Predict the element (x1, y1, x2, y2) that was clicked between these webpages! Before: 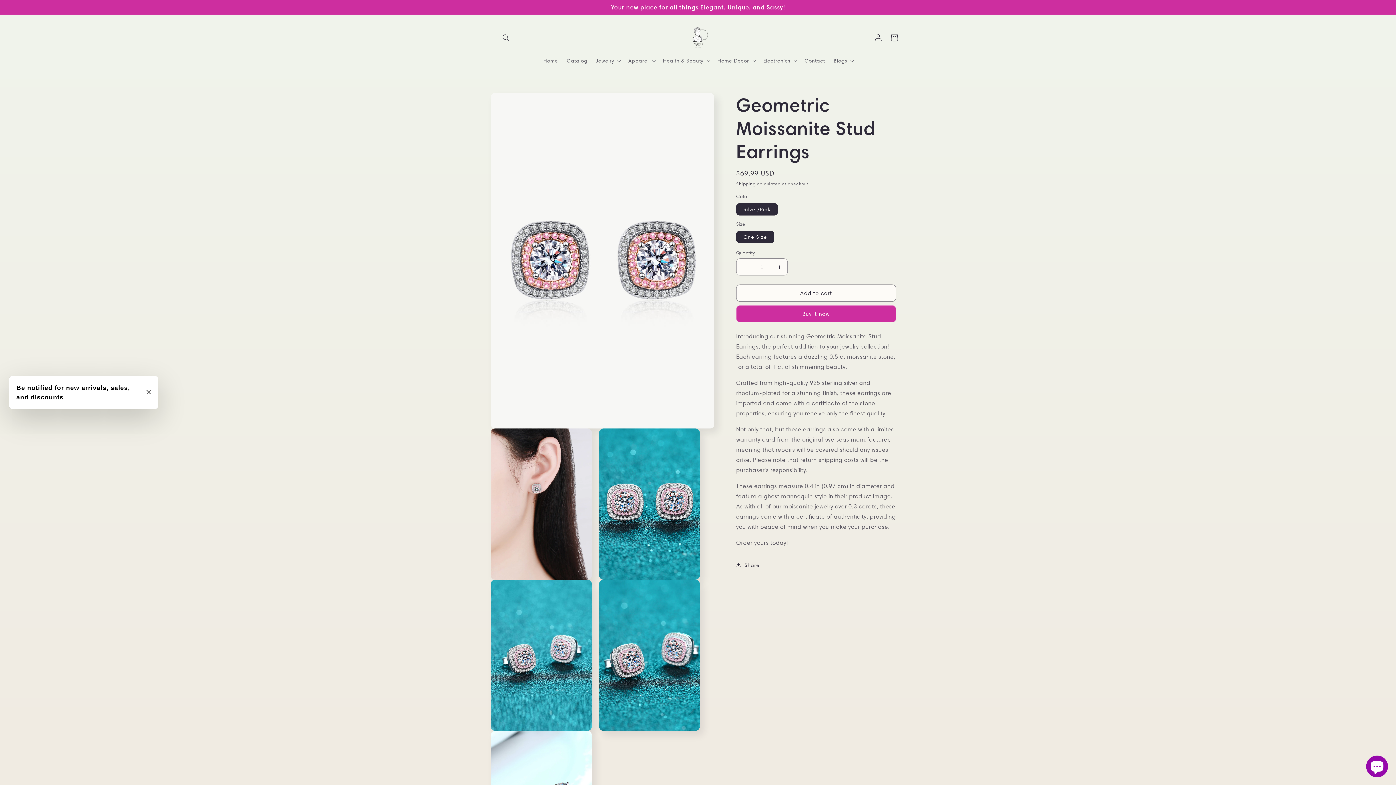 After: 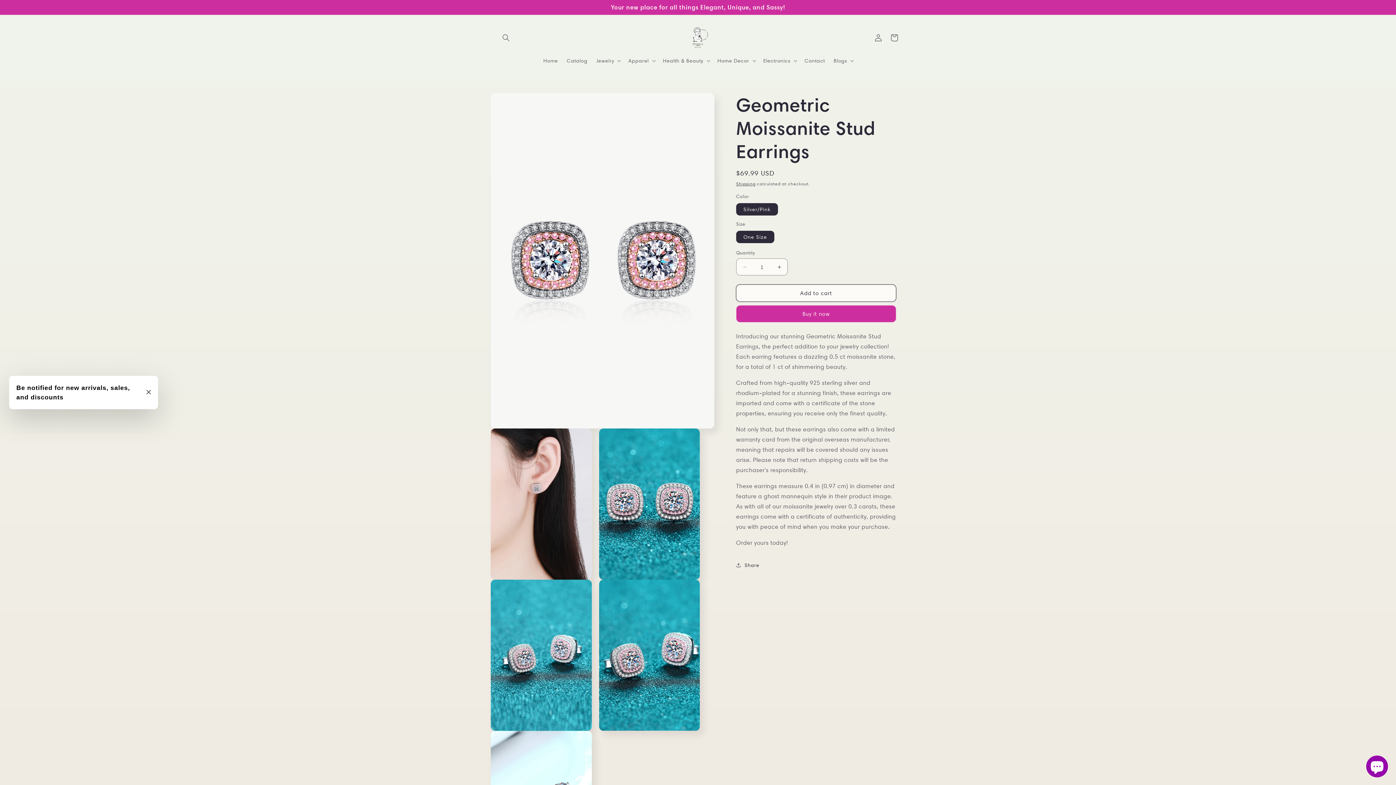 Action: label: Add to cart bbox: (736, 284, 896, 301)